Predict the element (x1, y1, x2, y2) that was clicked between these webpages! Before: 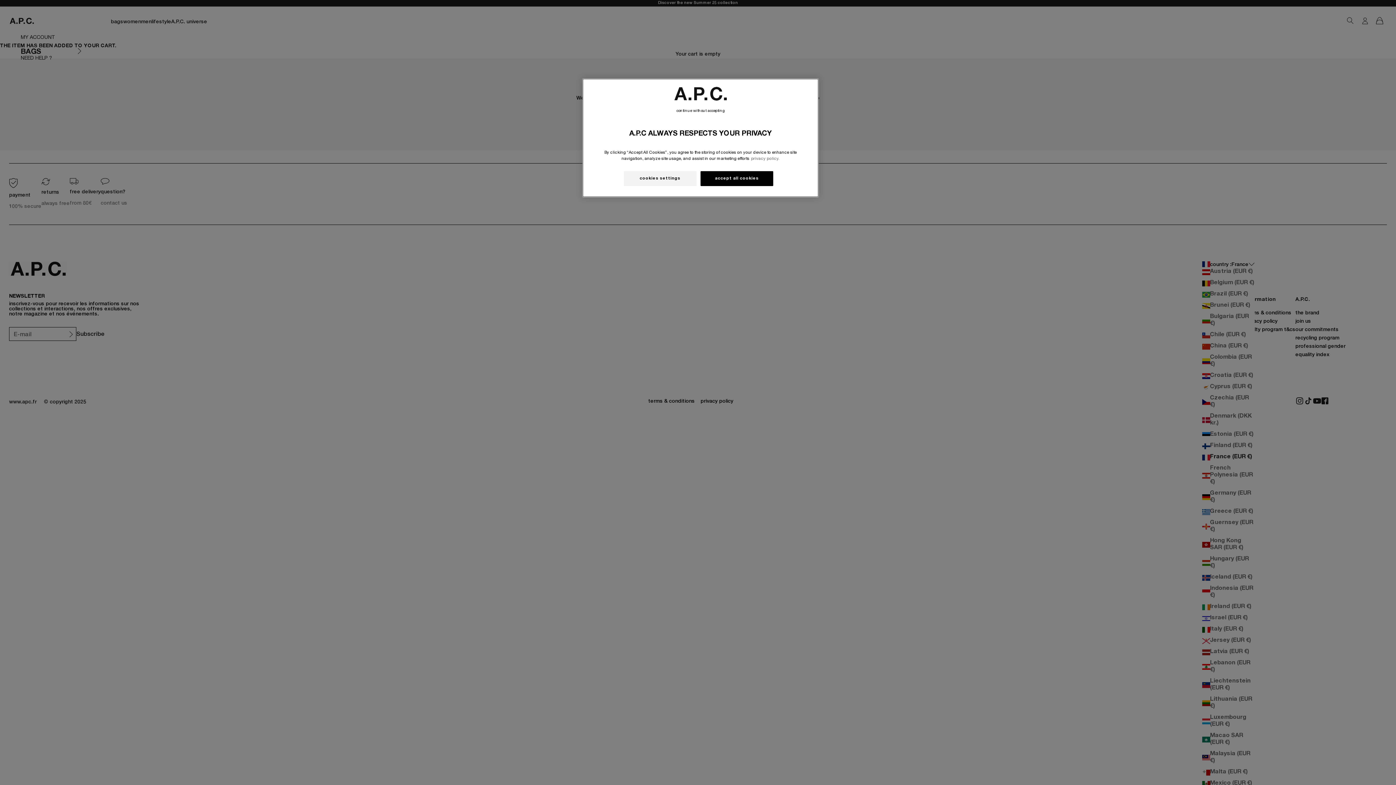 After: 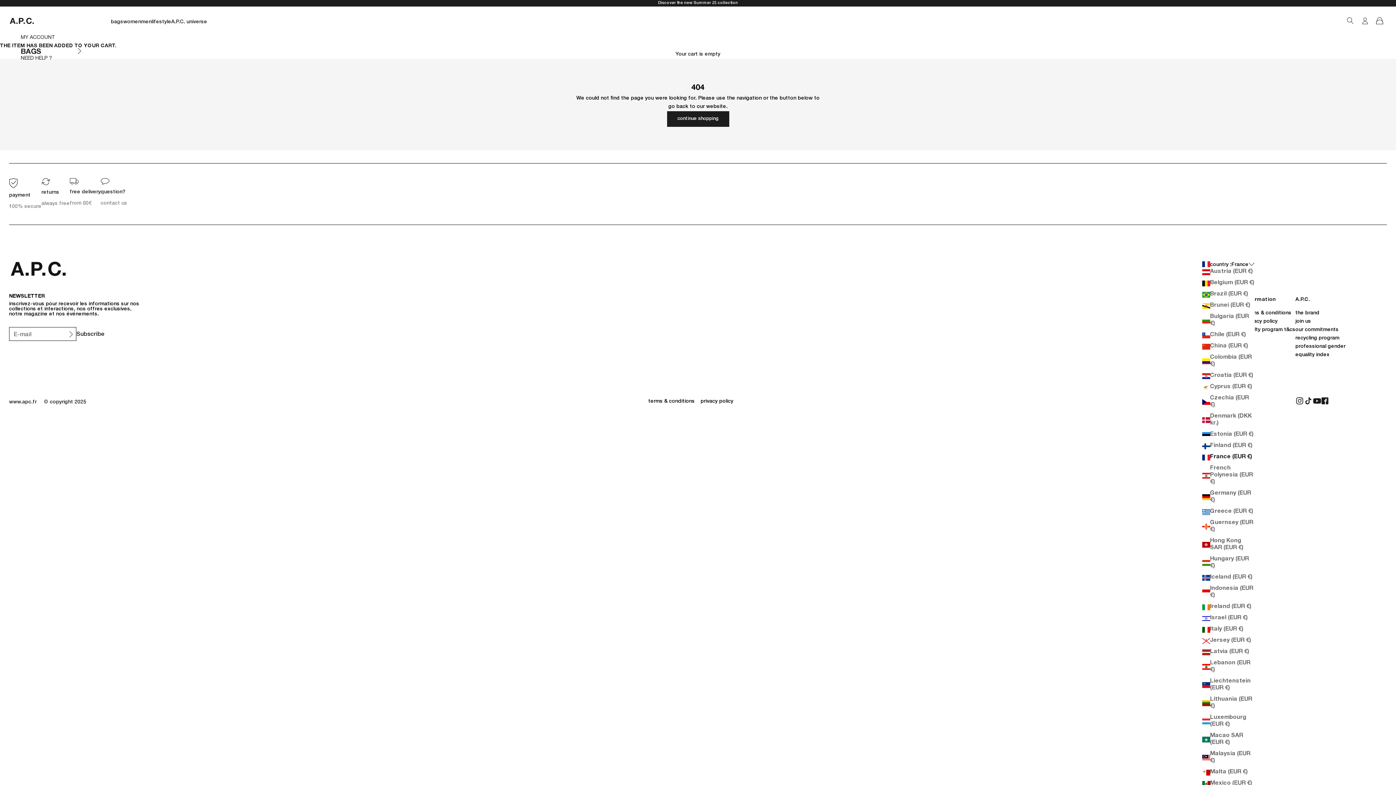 Action: bbox: (676, 107, 724, 115) label: continue without accepting